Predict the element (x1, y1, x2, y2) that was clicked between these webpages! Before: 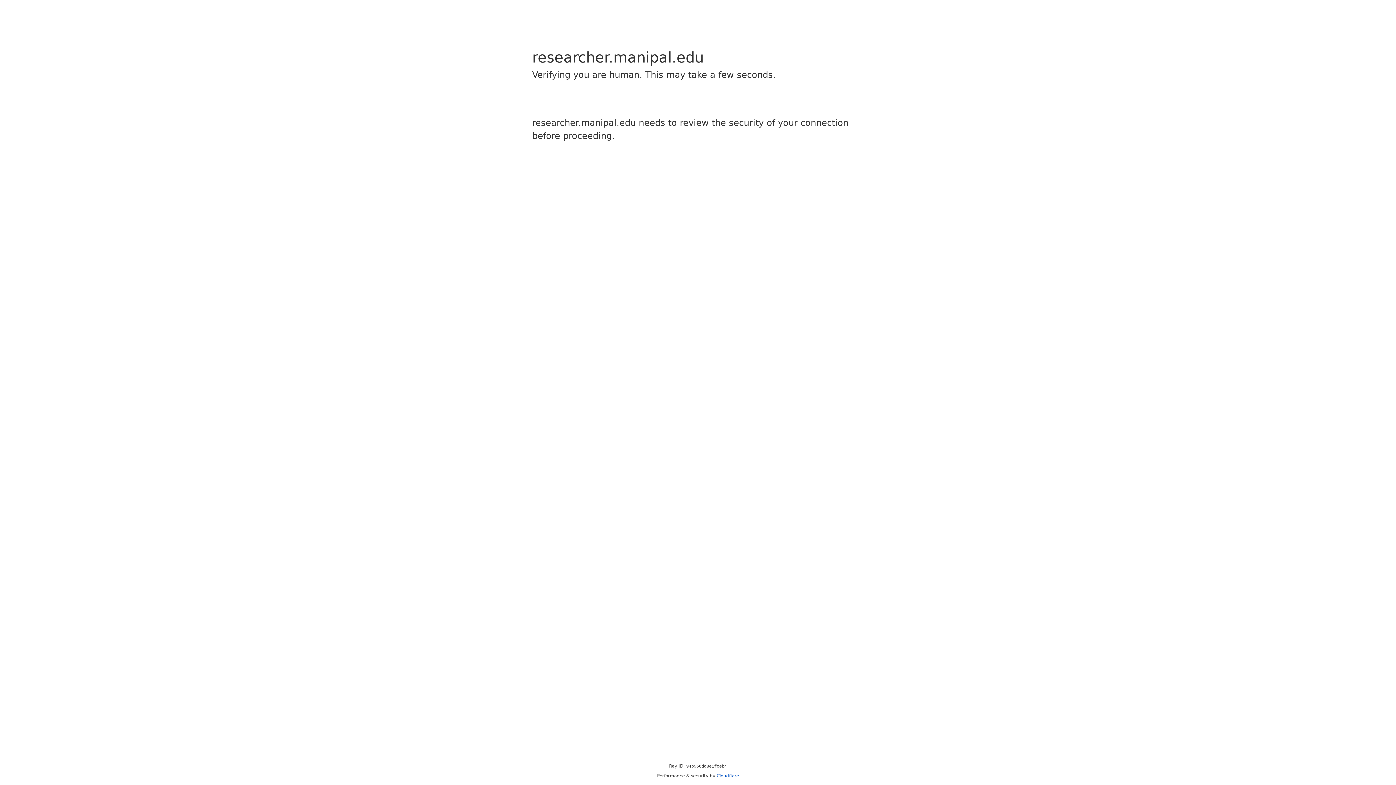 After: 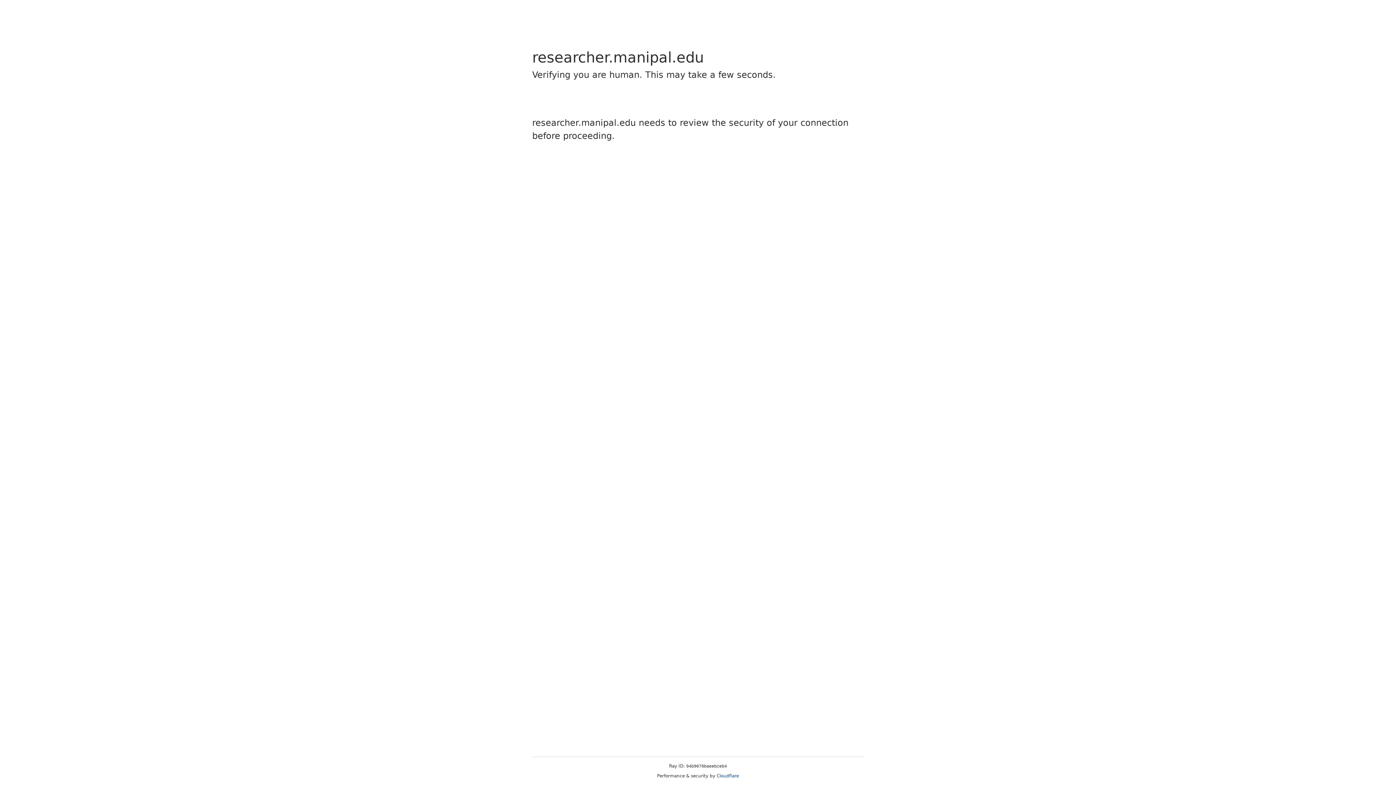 Action: label: Cloudflare bbox: (716, 773, 739, 778)